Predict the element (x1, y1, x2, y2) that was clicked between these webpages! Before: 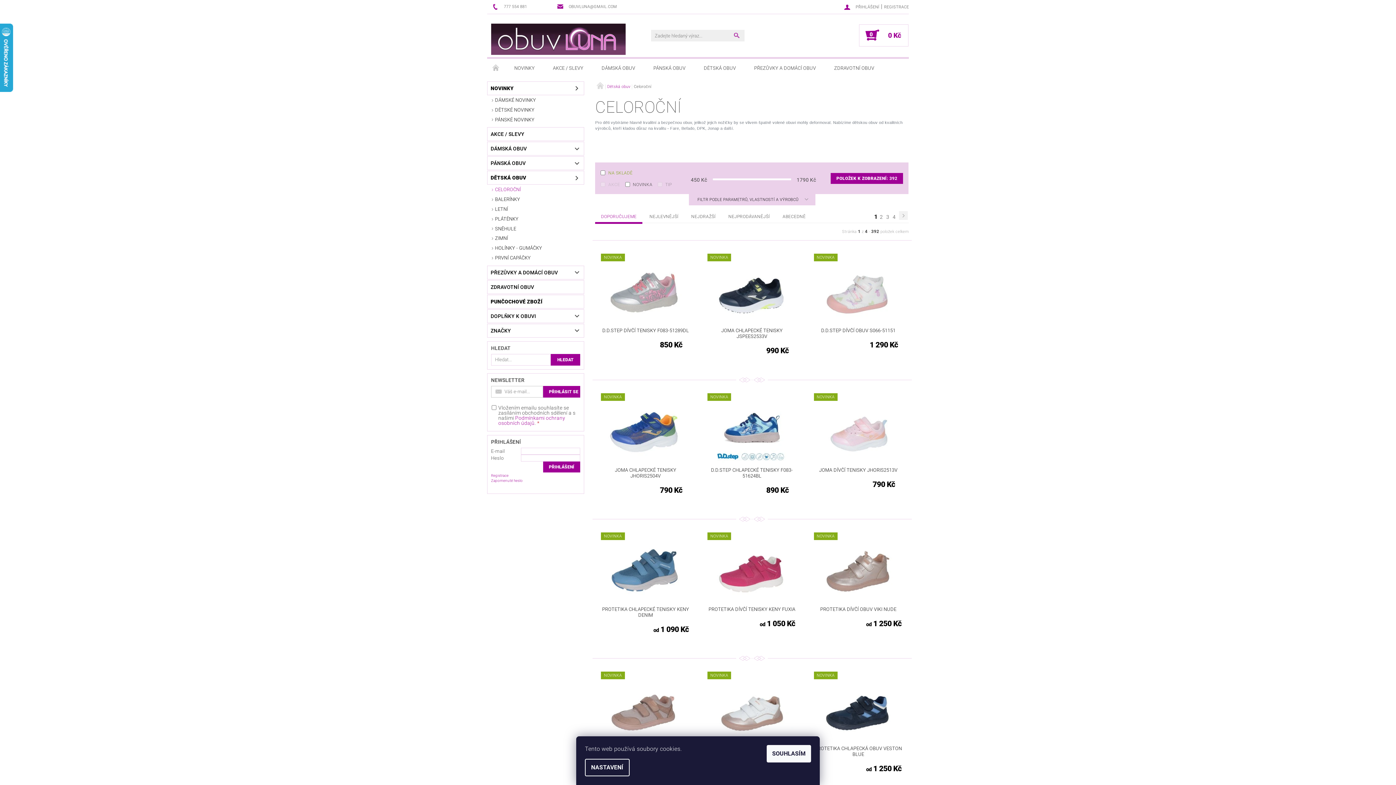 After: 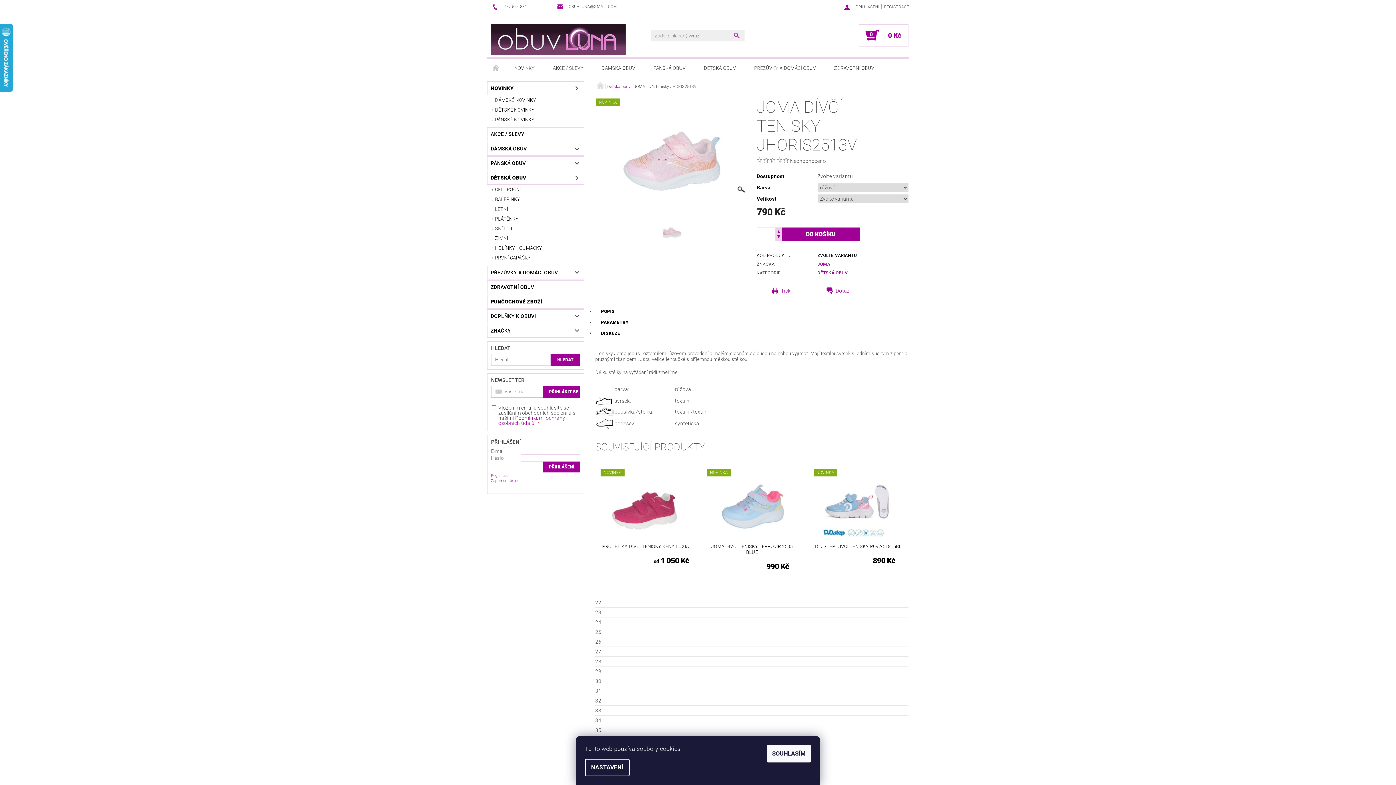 Action: label: JOMA DÍVČÍ TENISKY JHORIS2513V bbox: (814, 467, 903, 473)